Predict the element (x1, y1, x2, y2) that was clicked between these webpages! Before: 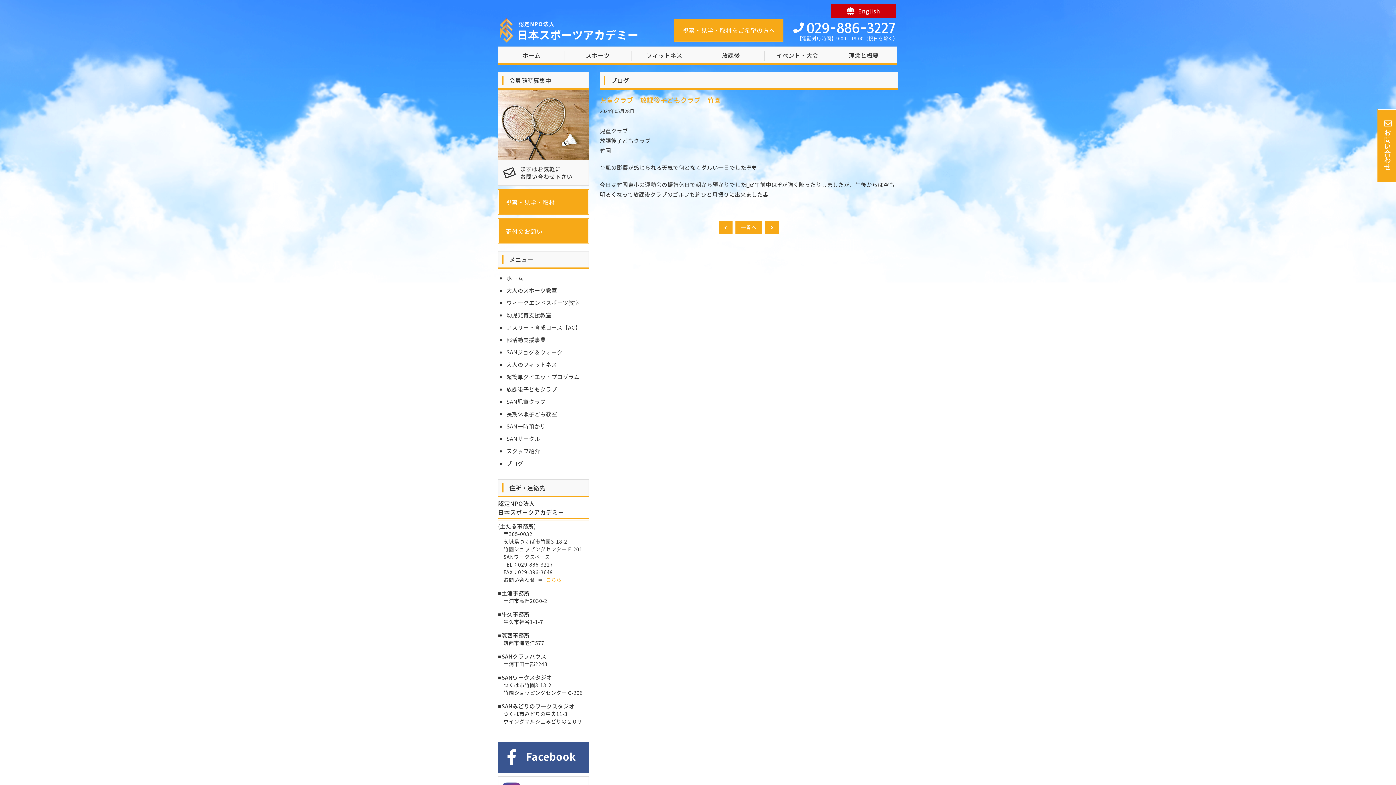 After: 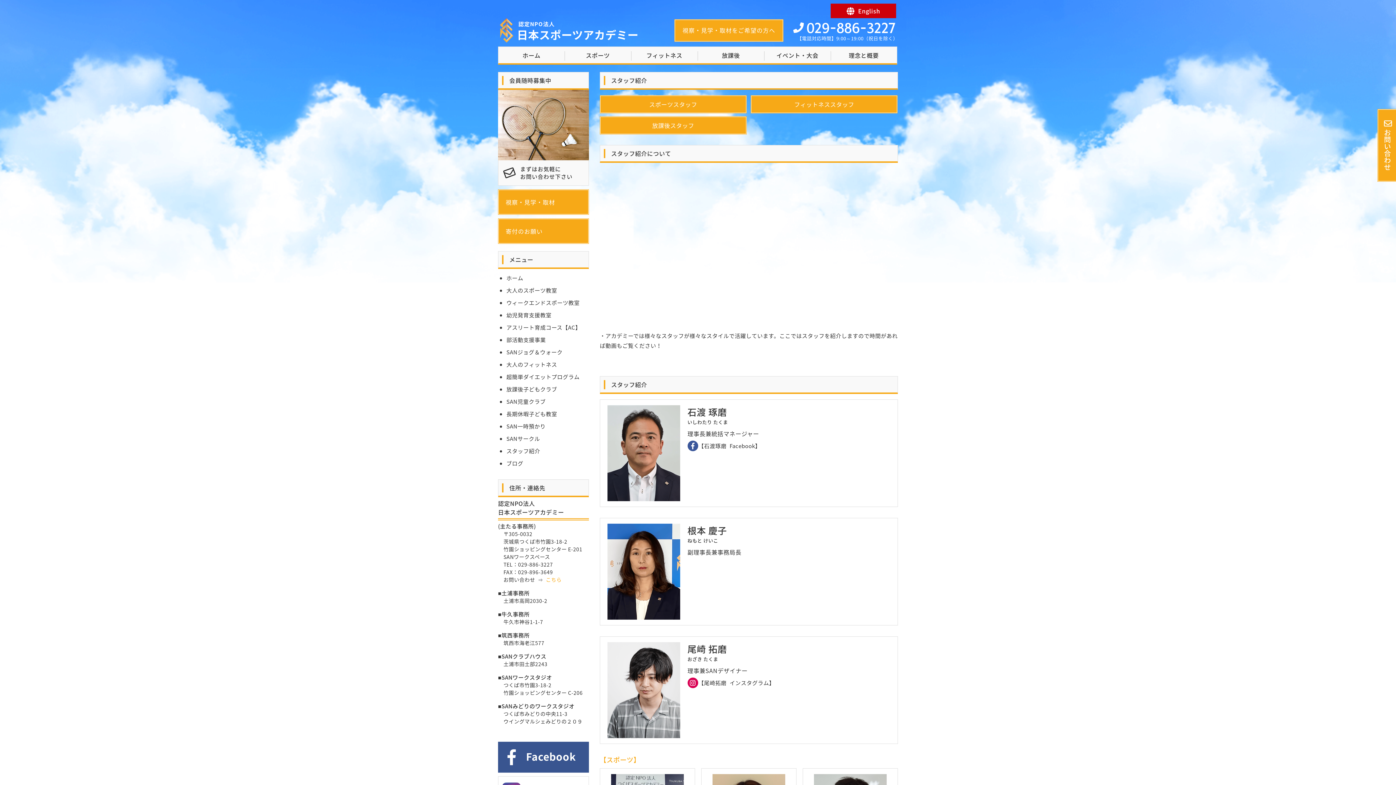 Action: label: スタッフ紹介 bbox: (506, 447, 540, 455)